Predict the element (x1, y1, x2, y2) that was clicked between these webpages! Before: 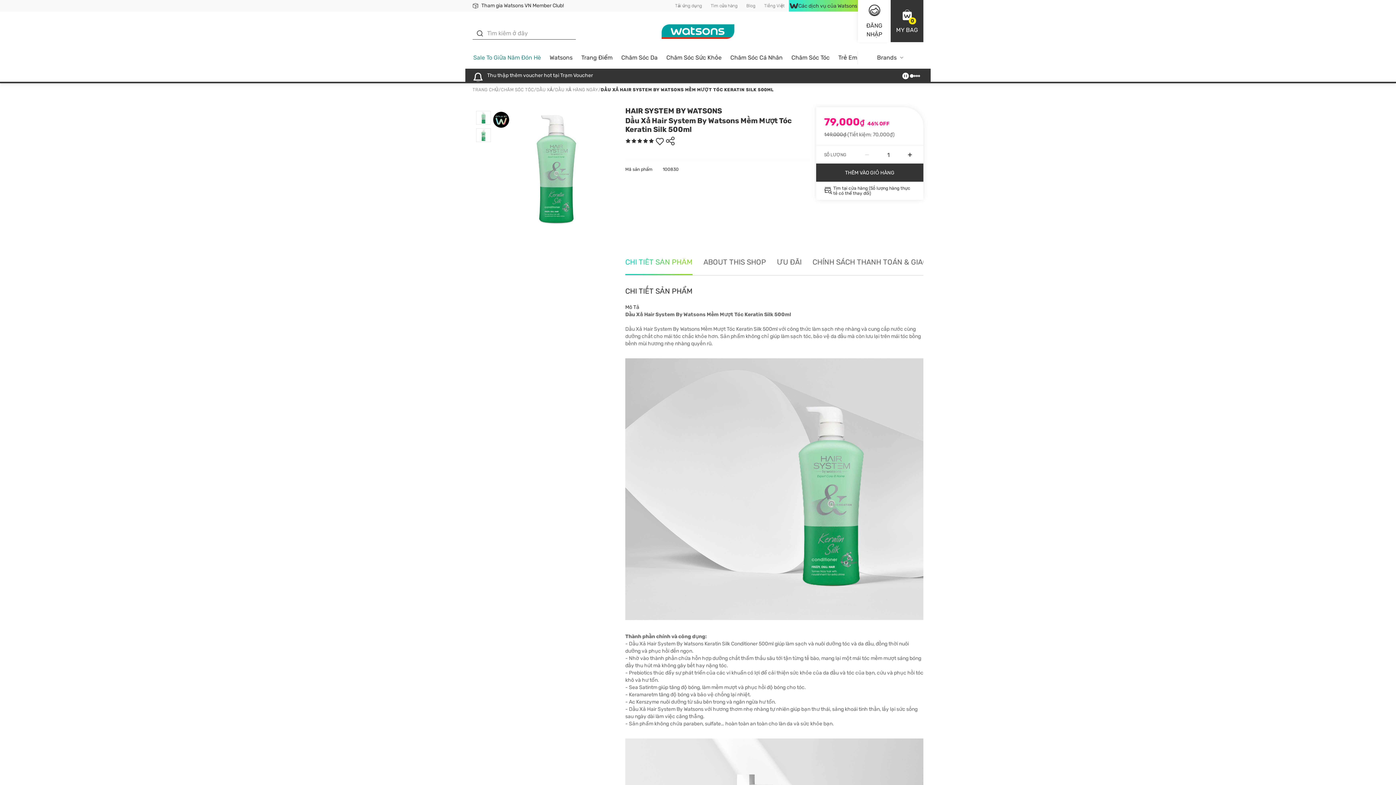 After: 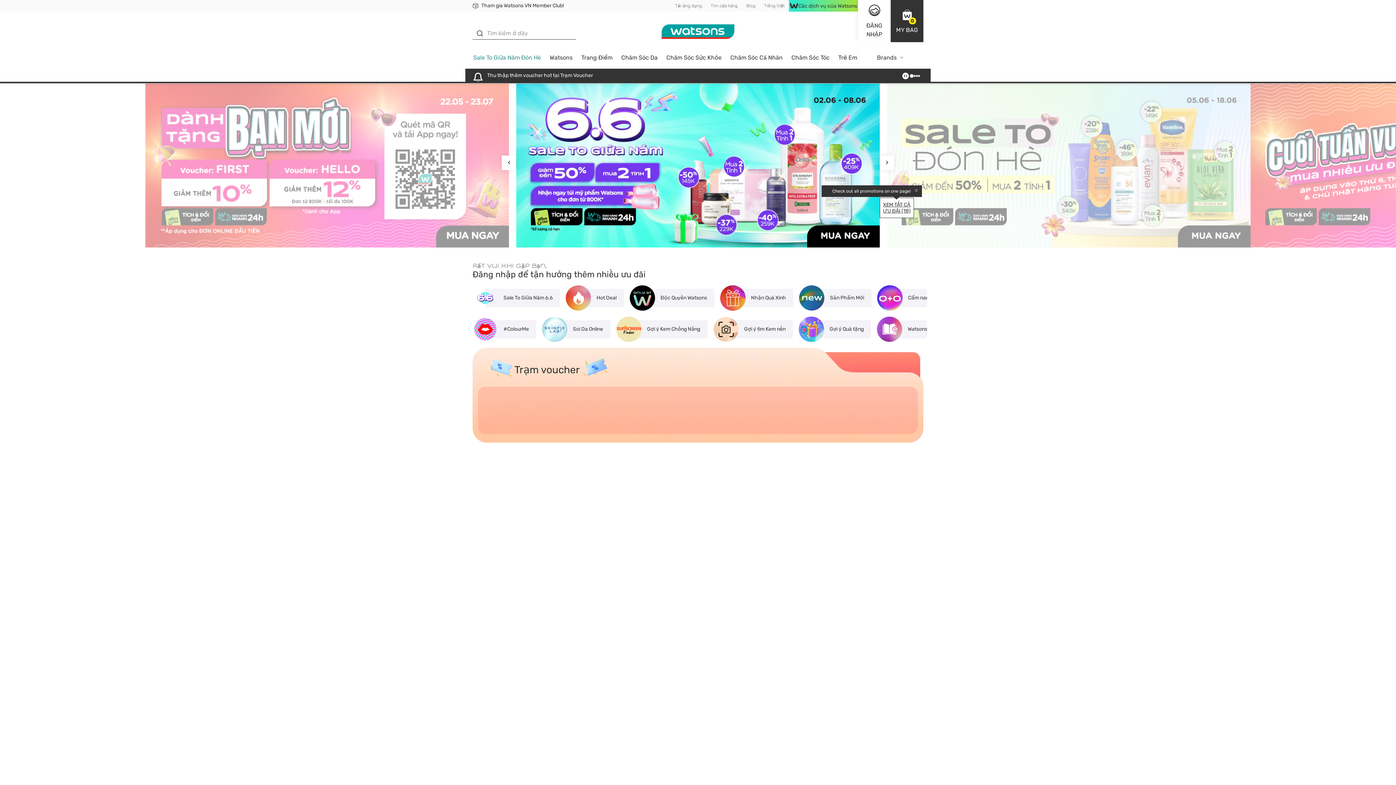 Action: label: TRANG CHỦ bbox: (472, 86, 498, 92)